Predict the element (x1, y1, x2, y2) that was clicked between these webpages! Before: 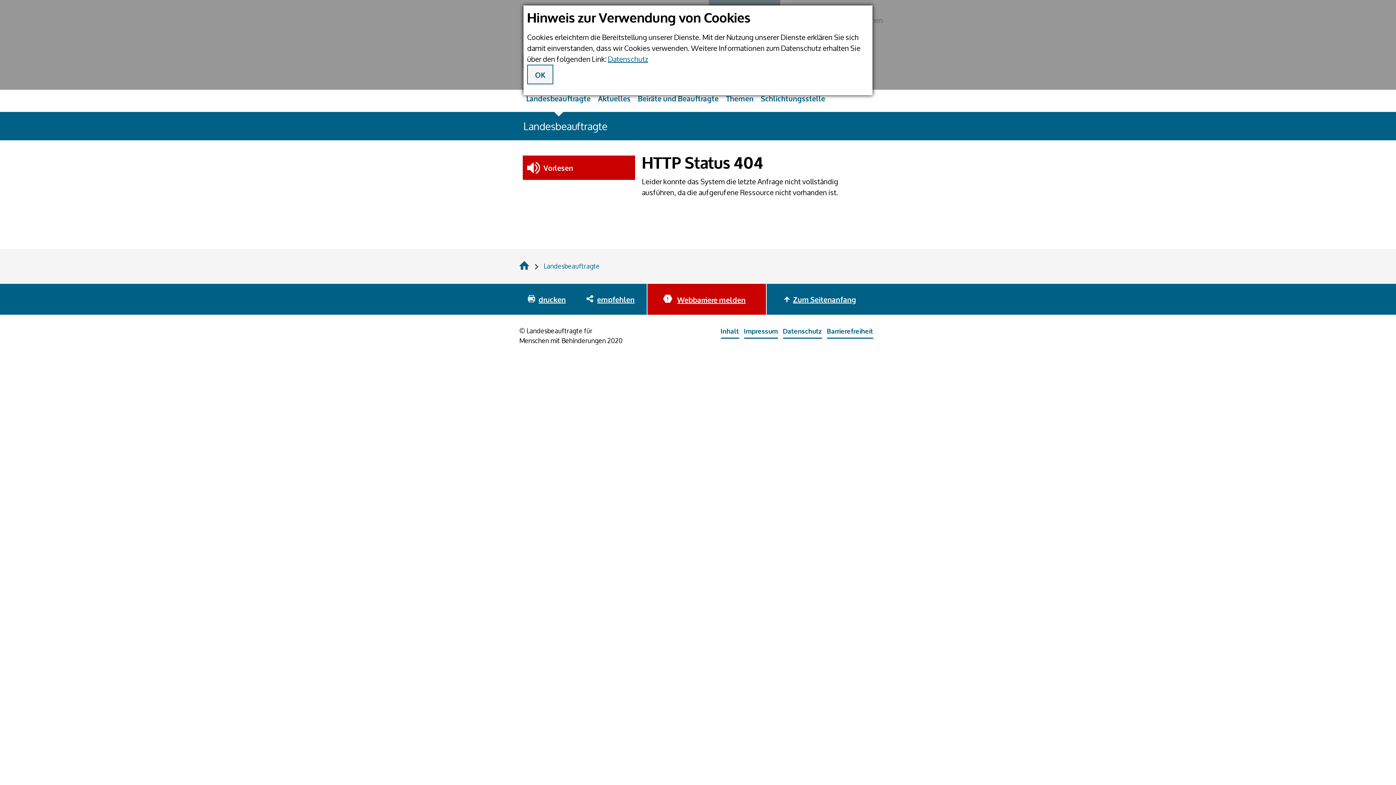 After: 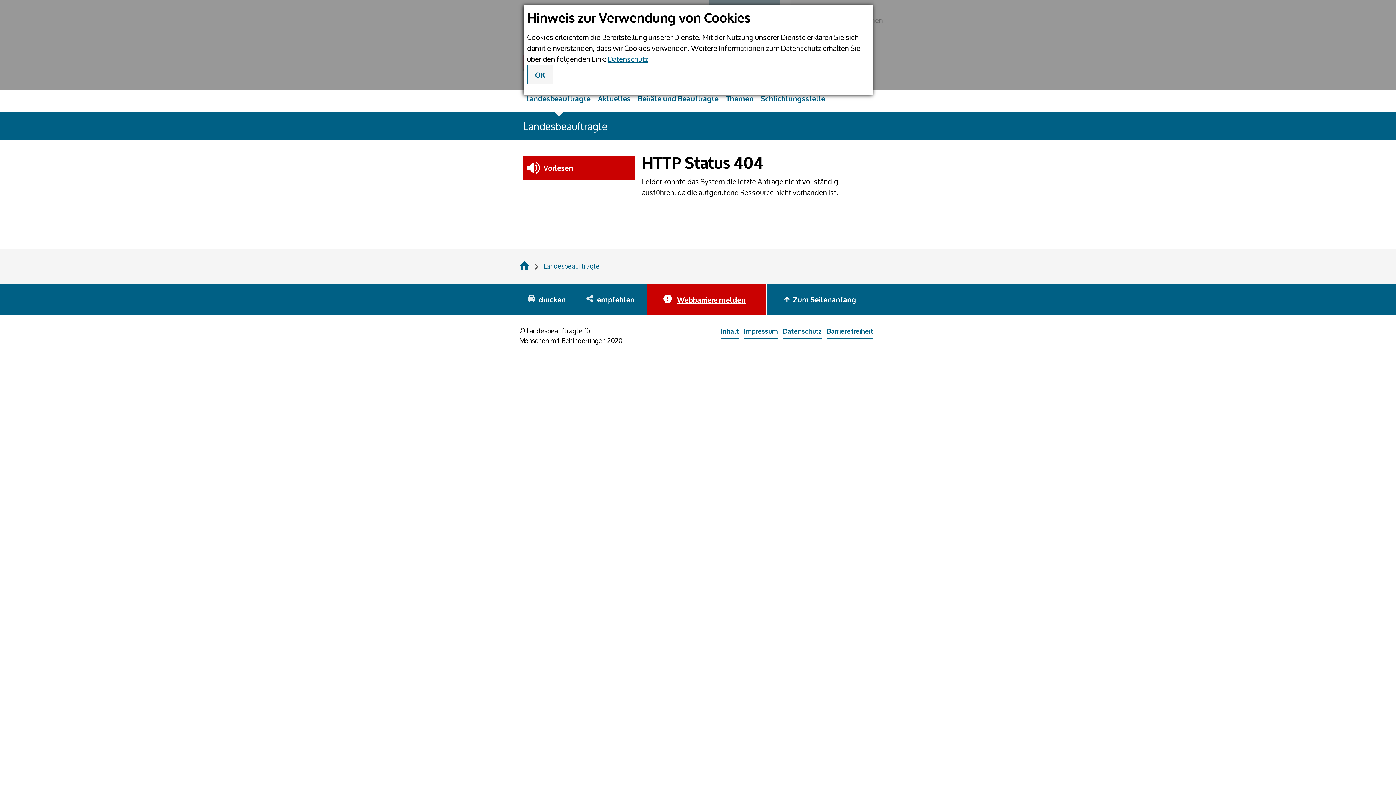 Action: label: drucken bbox: (519, 283, 578, 314)